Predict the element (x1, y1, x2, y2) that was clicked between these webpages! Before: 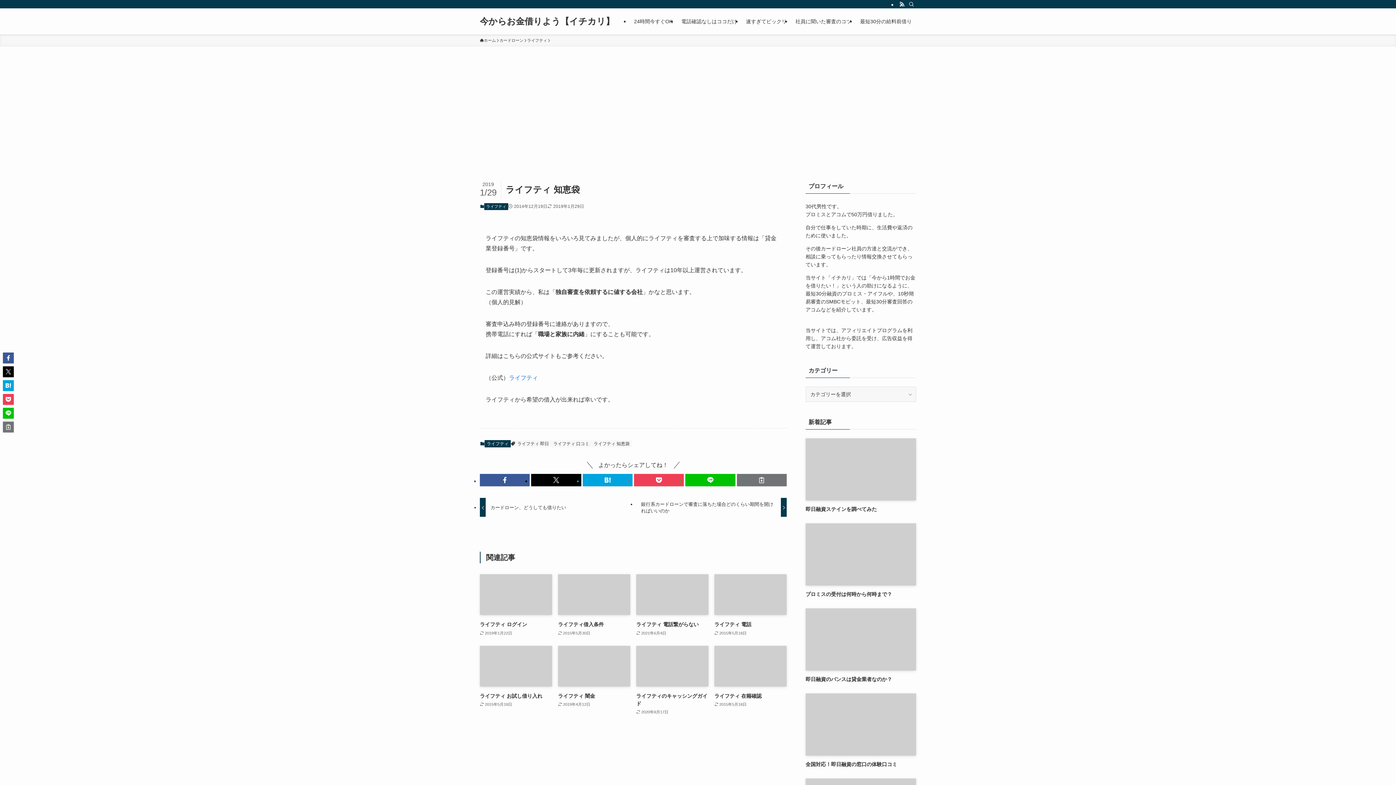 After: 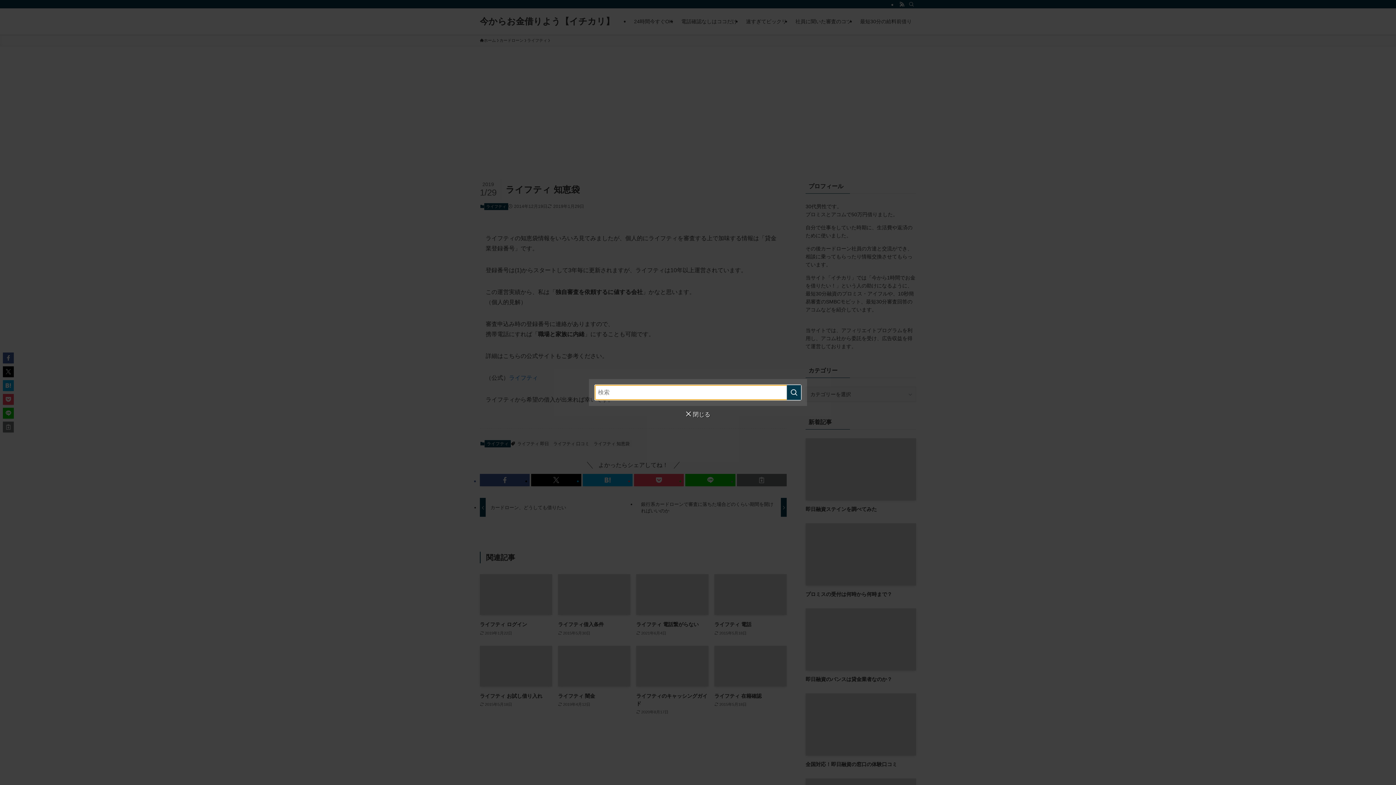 Action: label: 検索 bbox: (906, 0, 916, 8)